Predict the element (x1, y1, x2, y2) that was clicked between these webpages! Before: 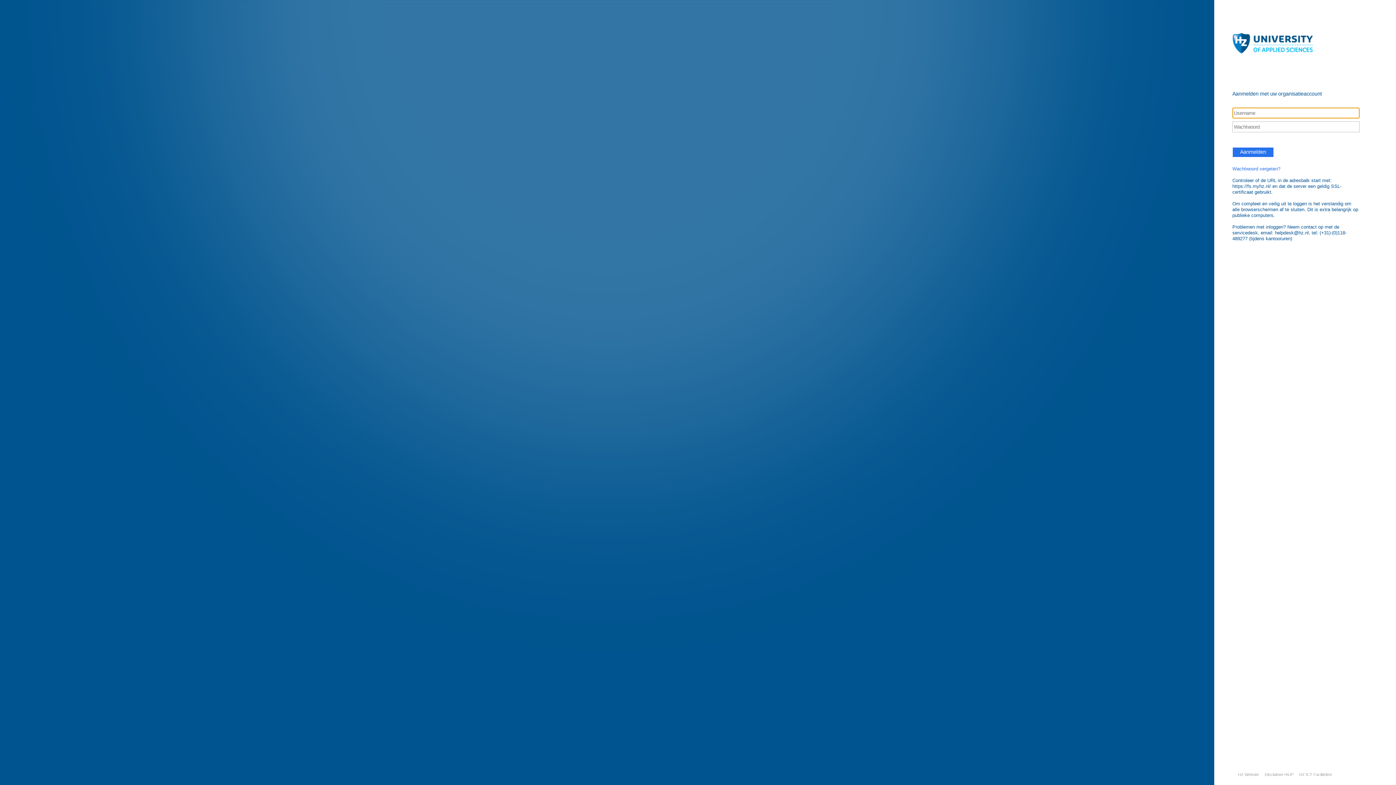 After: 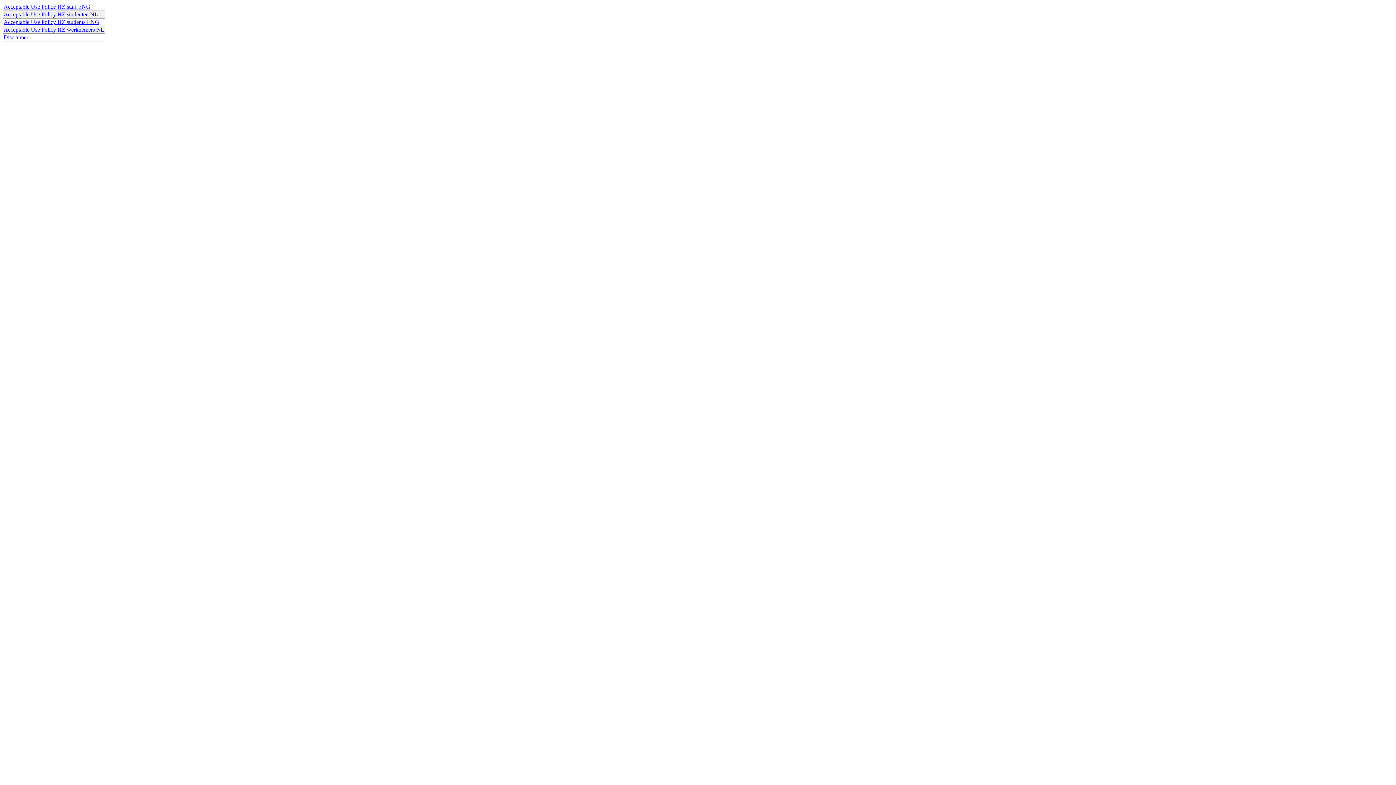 Action: label: Disclaimer+AUP bbox: (1259, 772, 1293, 777)